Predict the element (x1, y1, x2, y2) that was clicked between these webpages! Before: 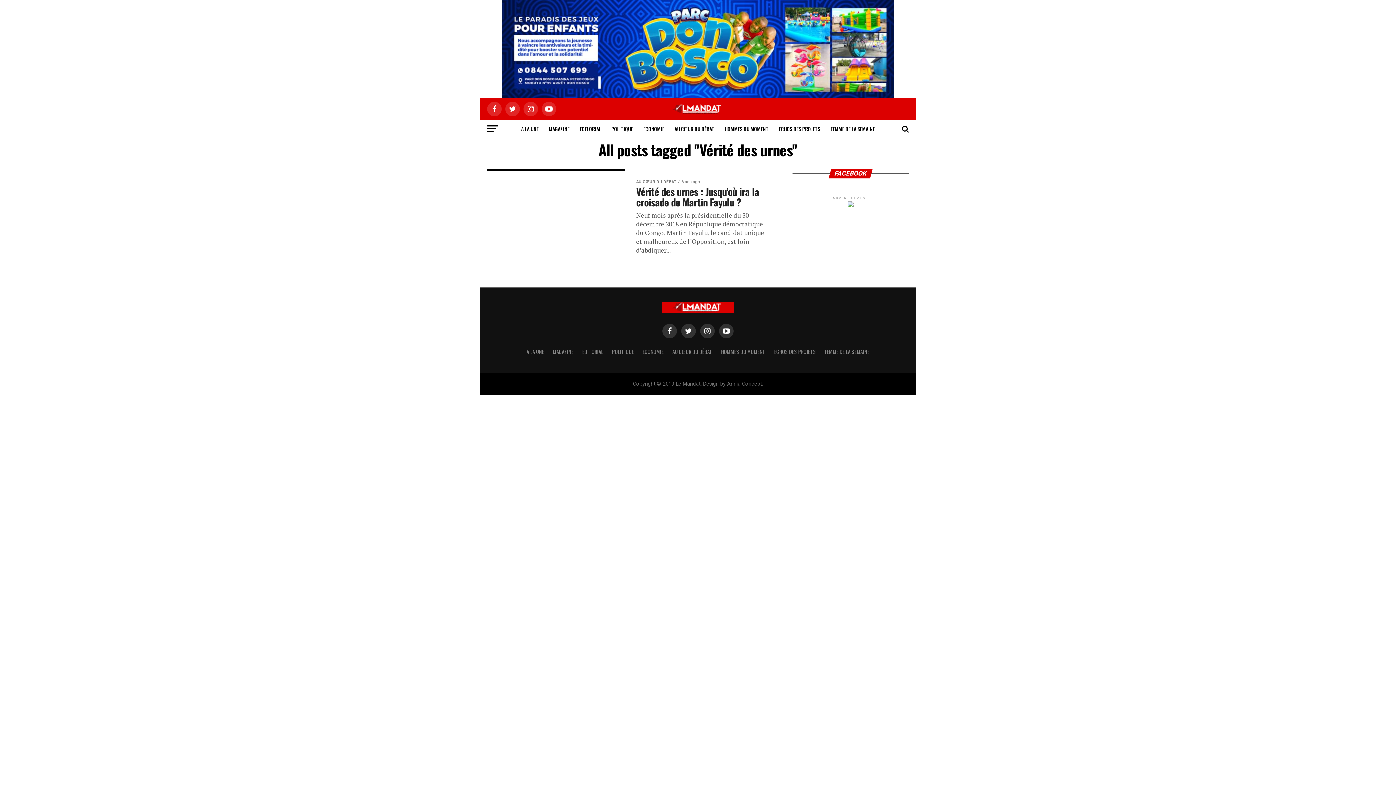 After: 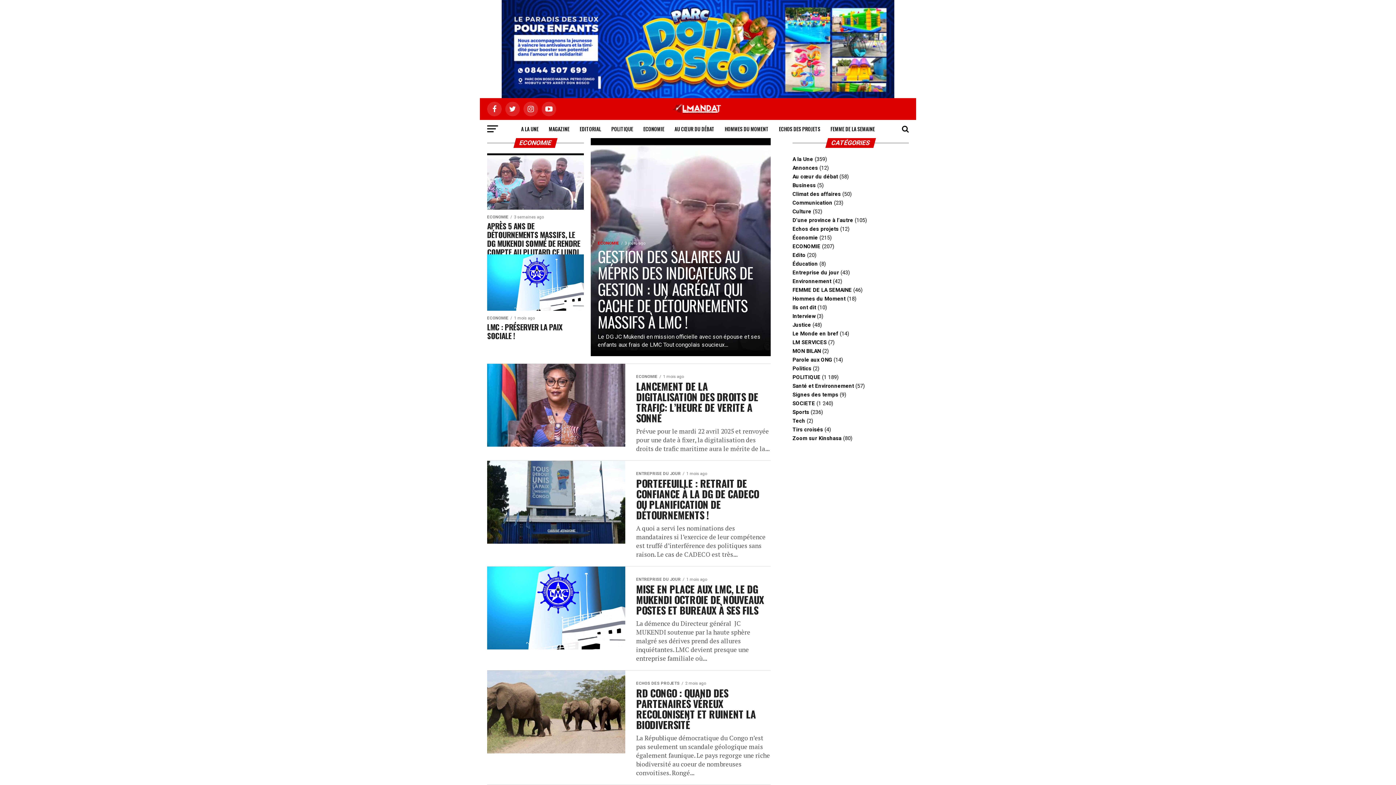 Action: label: ECONOMIE bbox: (639, 120, 668, 138)